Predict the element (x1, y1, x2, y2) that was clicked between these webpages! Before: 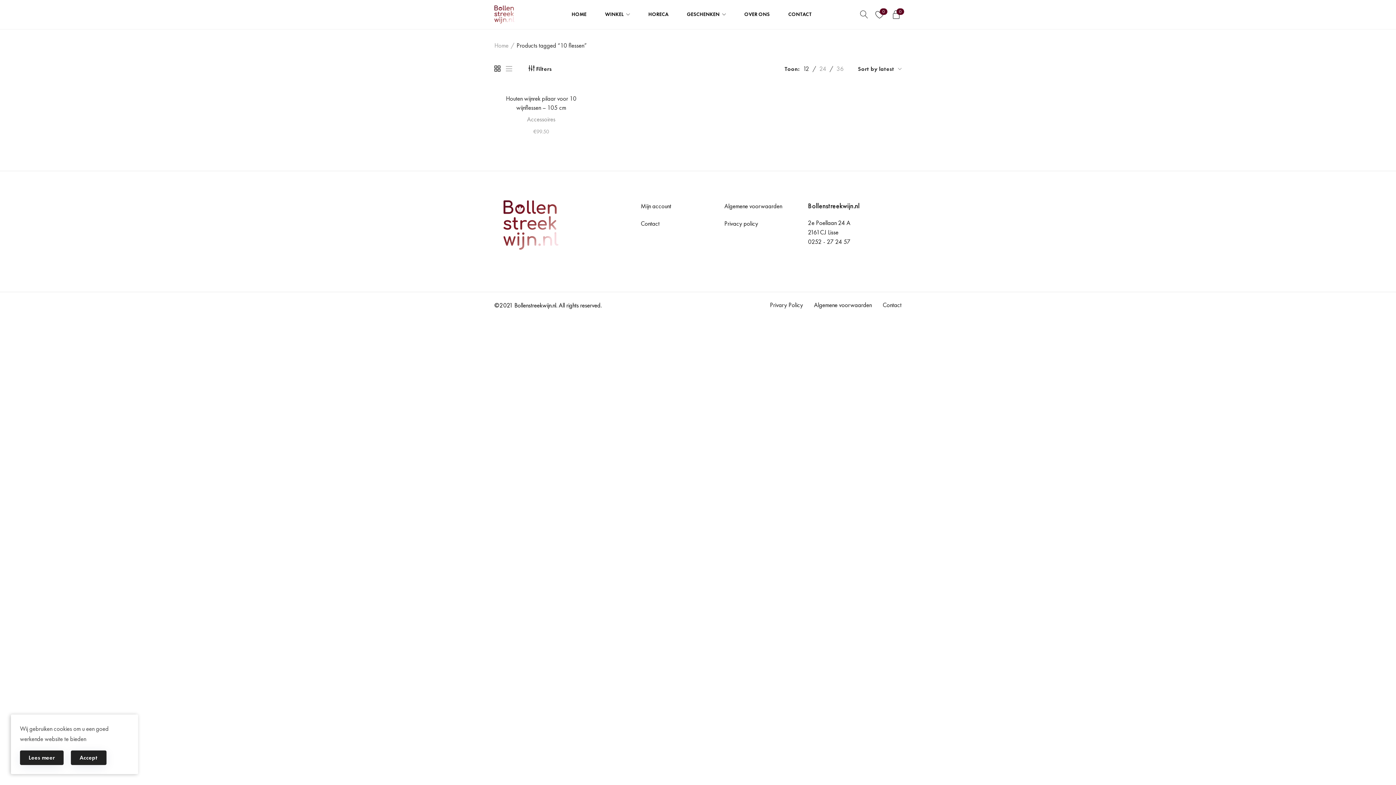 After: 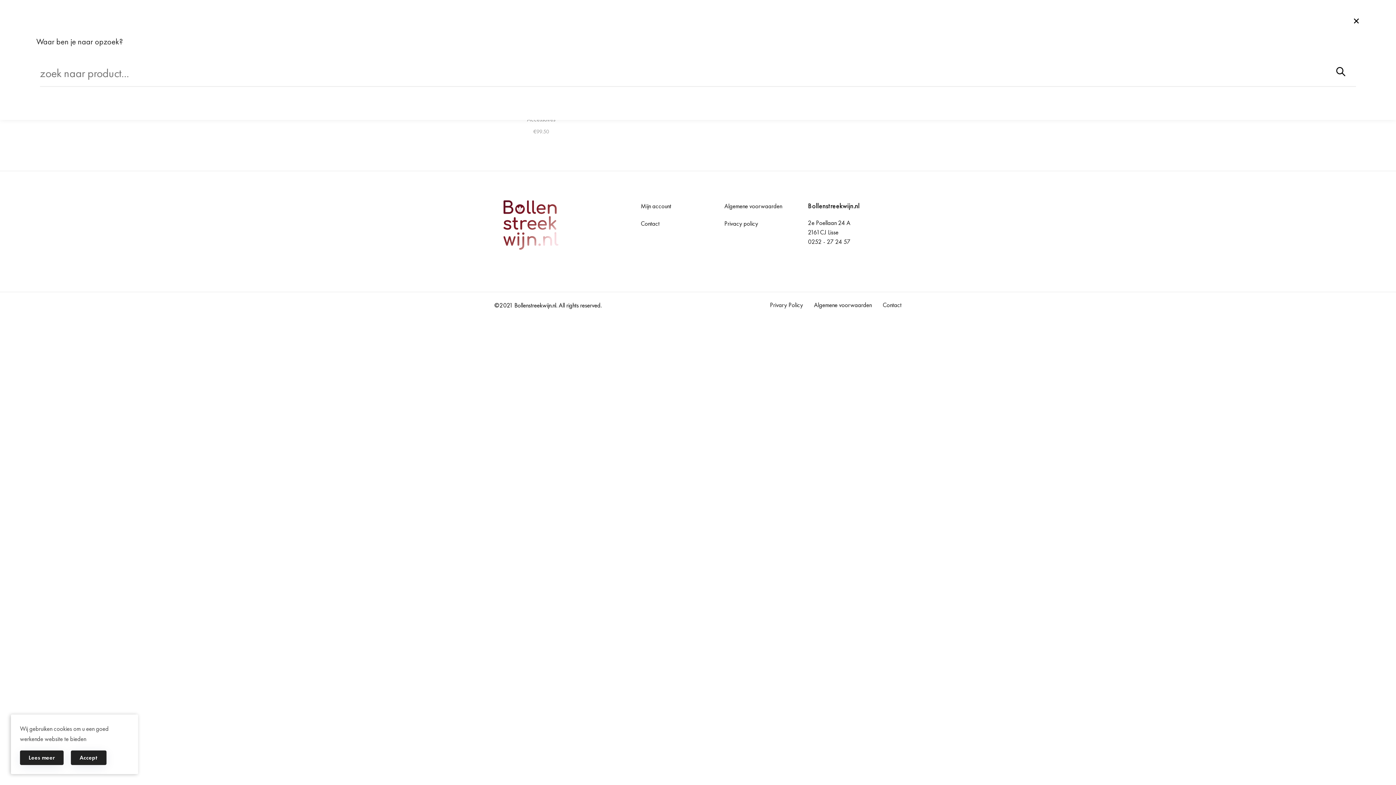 Action: bbox: (860, 7, 868, 21)